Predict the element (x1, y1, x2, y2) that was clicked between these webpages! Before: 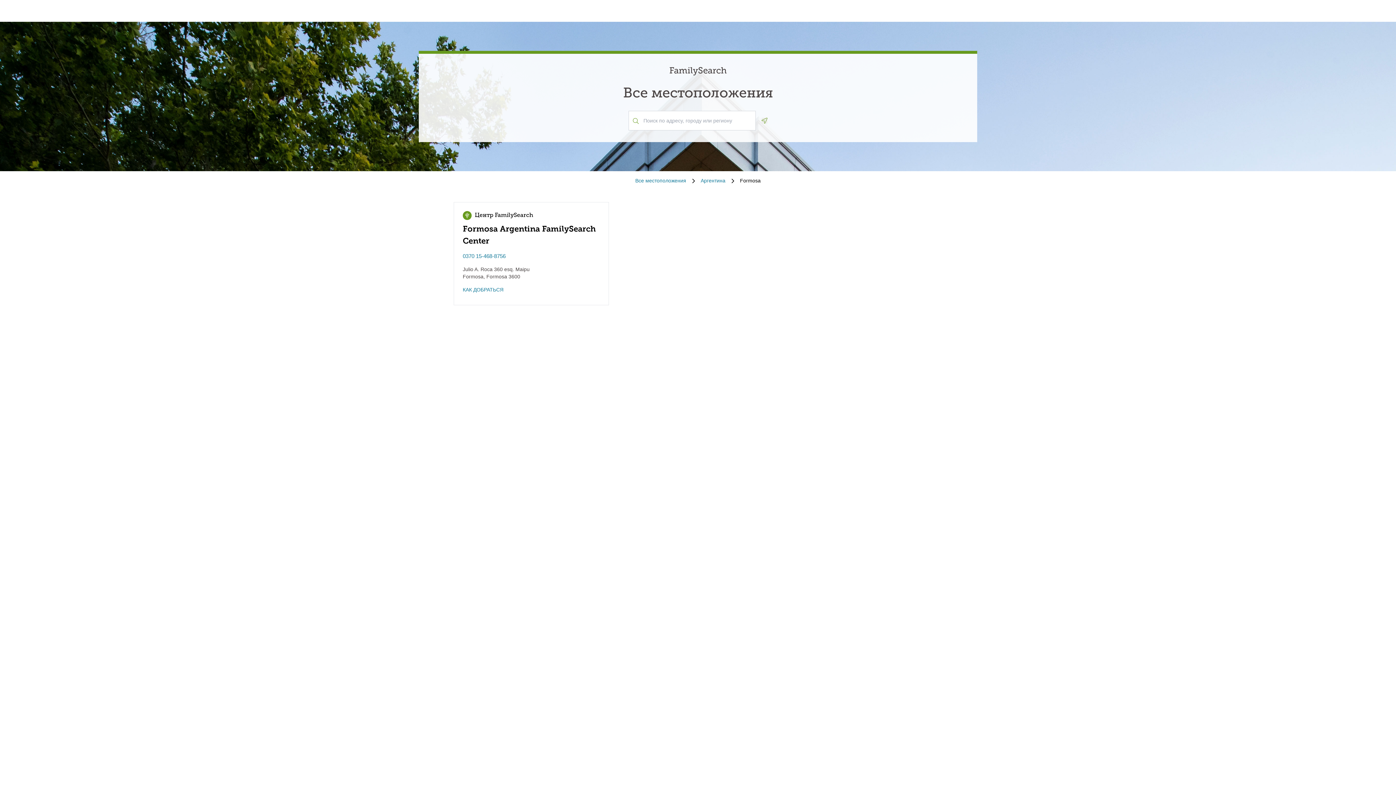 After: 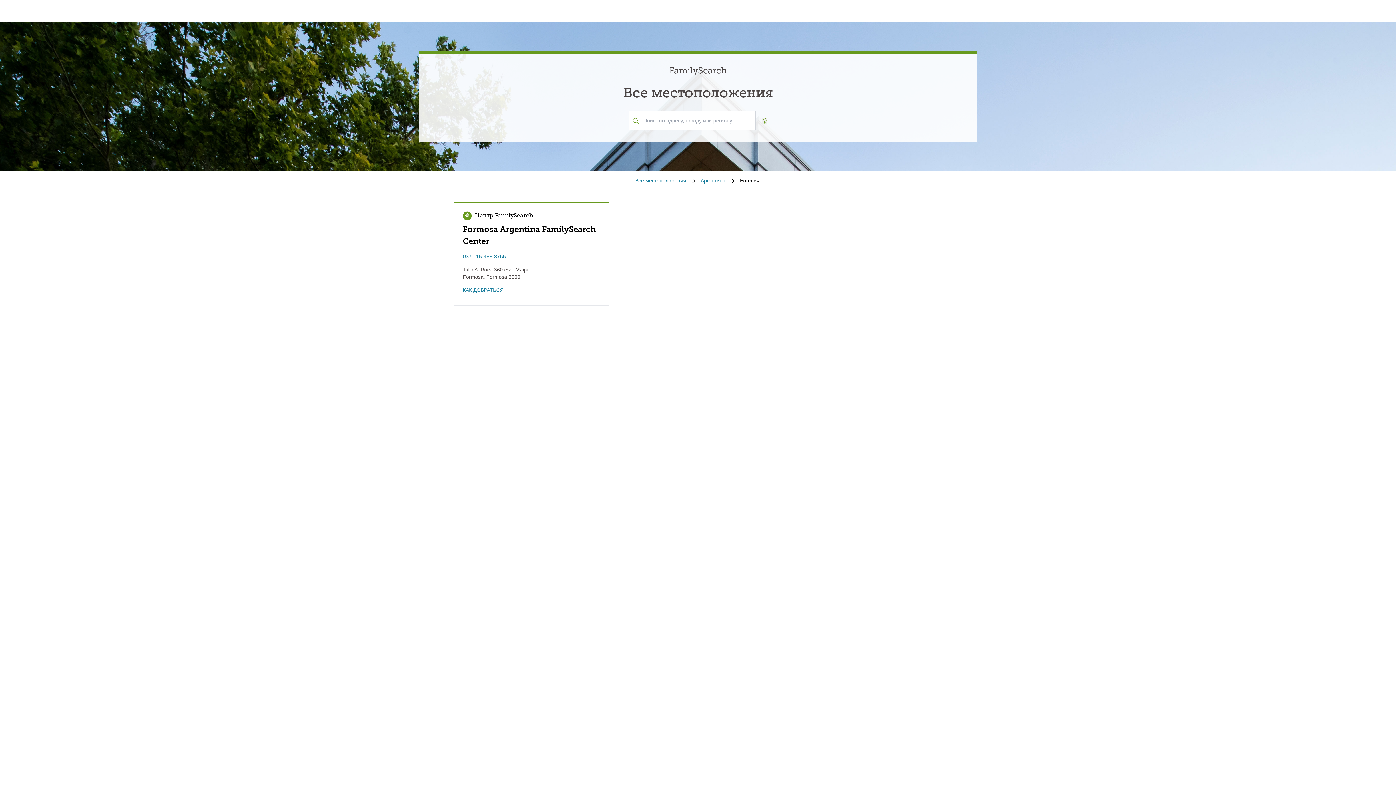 Action: label: 0370 15-468-8756 bbox: (462, 252, 505, 260)